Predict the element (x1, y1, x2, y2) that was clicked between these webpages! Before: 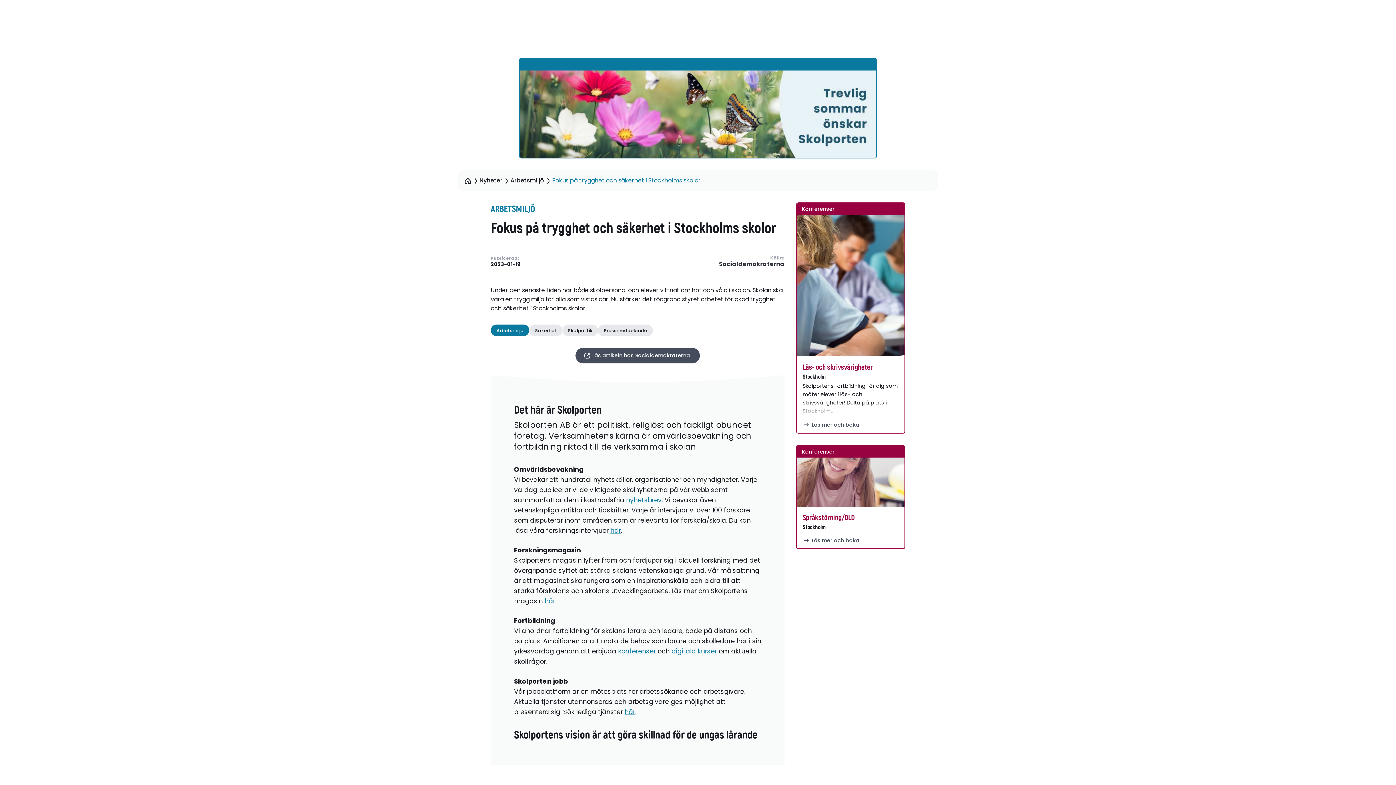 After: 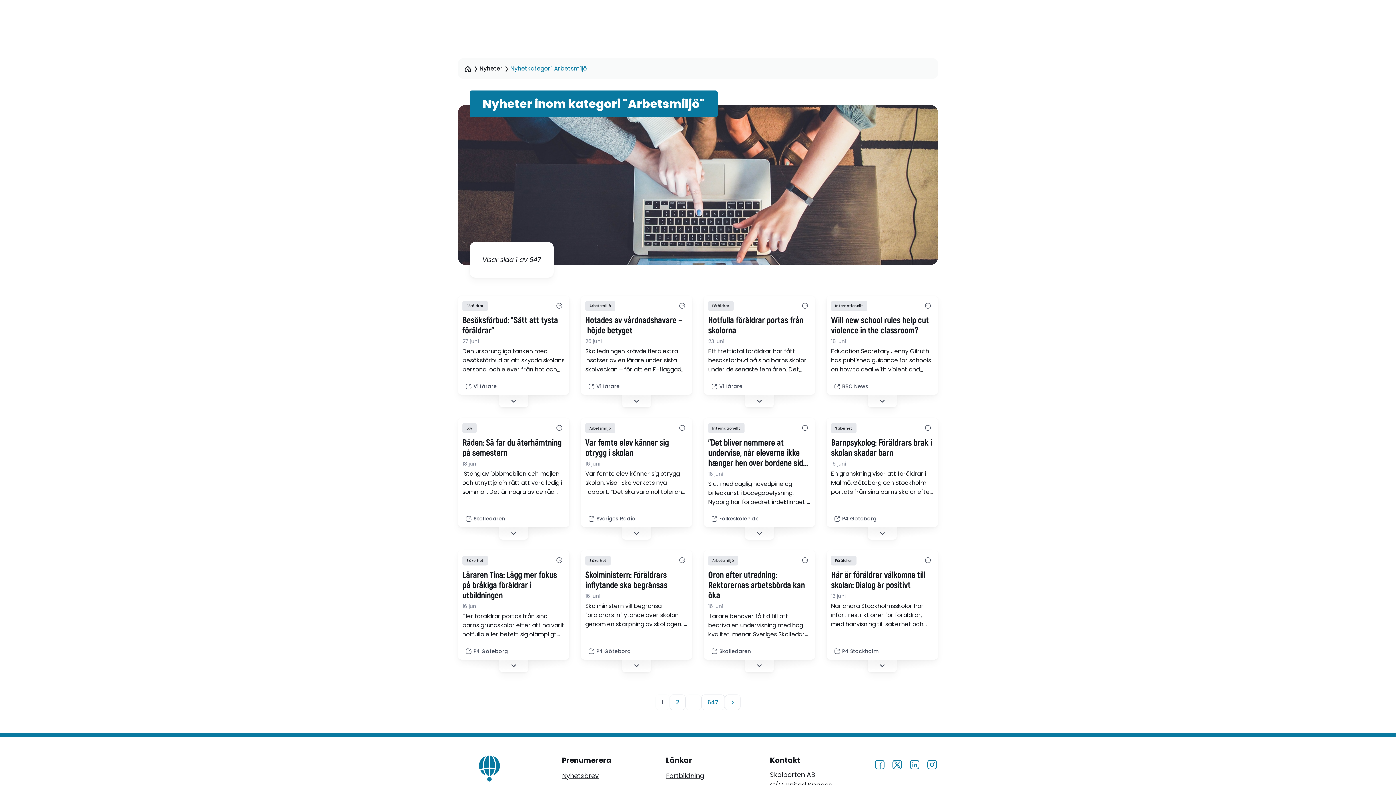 Action: bbox: (490, 204, 535, 214) label: ARBETSMILJÖ